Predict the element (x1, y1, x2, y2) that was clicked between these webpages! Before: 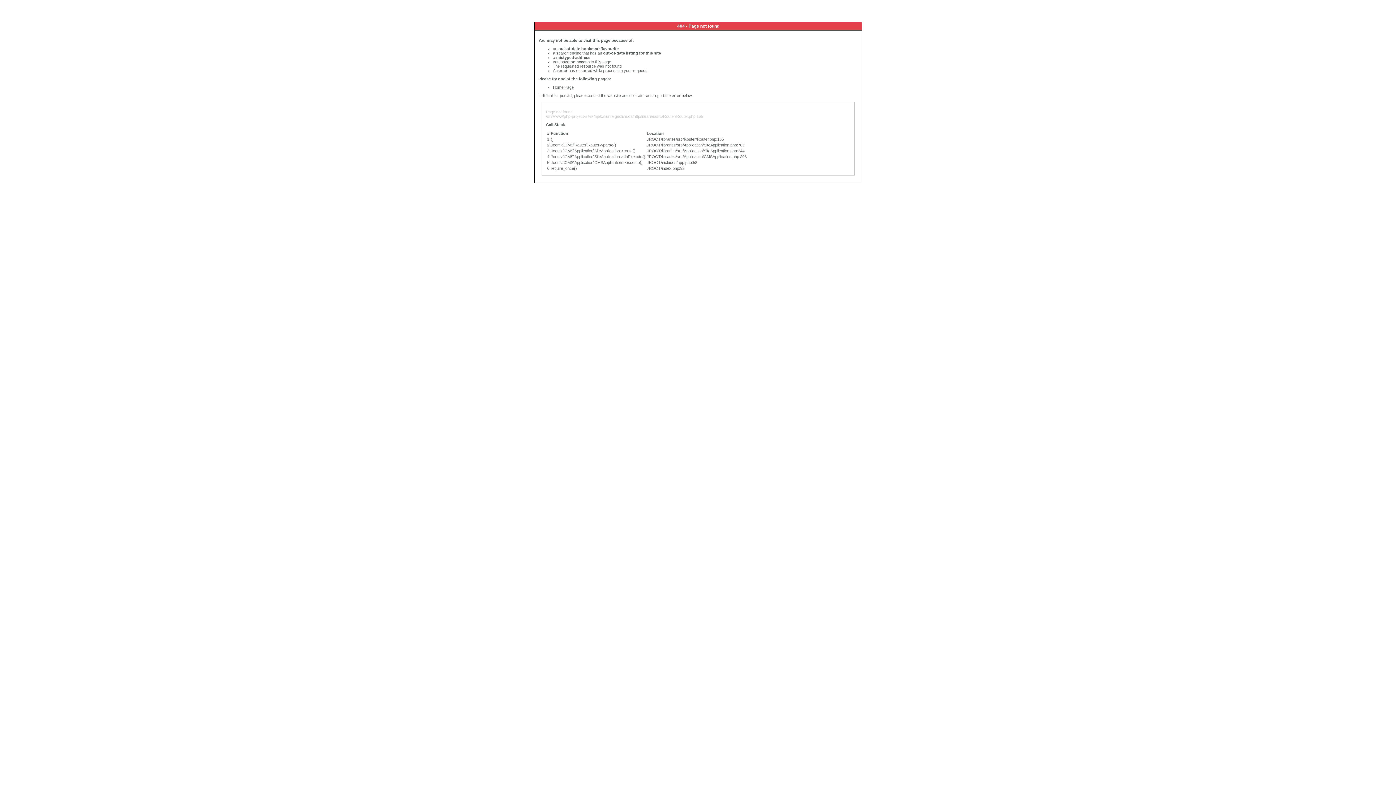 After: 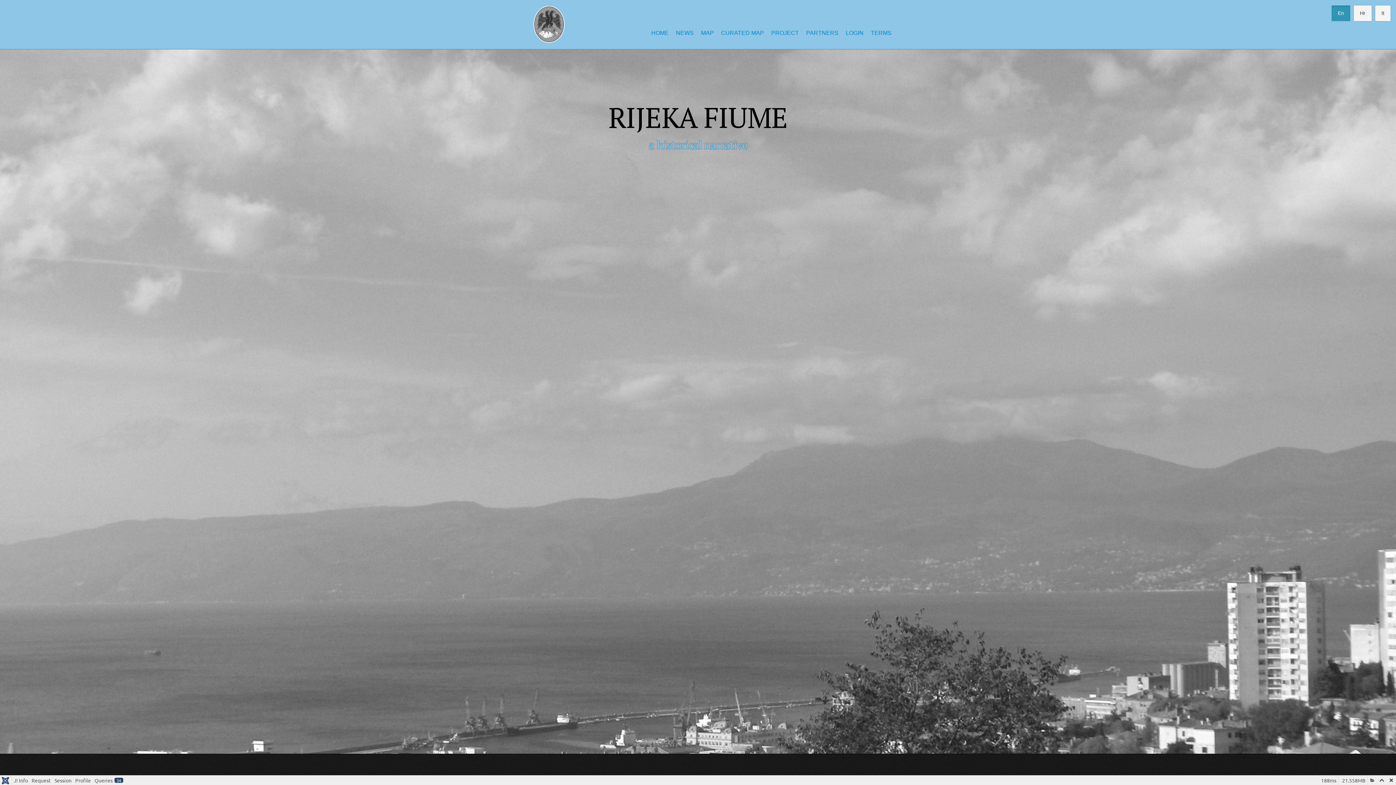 Action: bbox: (553, 85, 573, 89) label: Home Page